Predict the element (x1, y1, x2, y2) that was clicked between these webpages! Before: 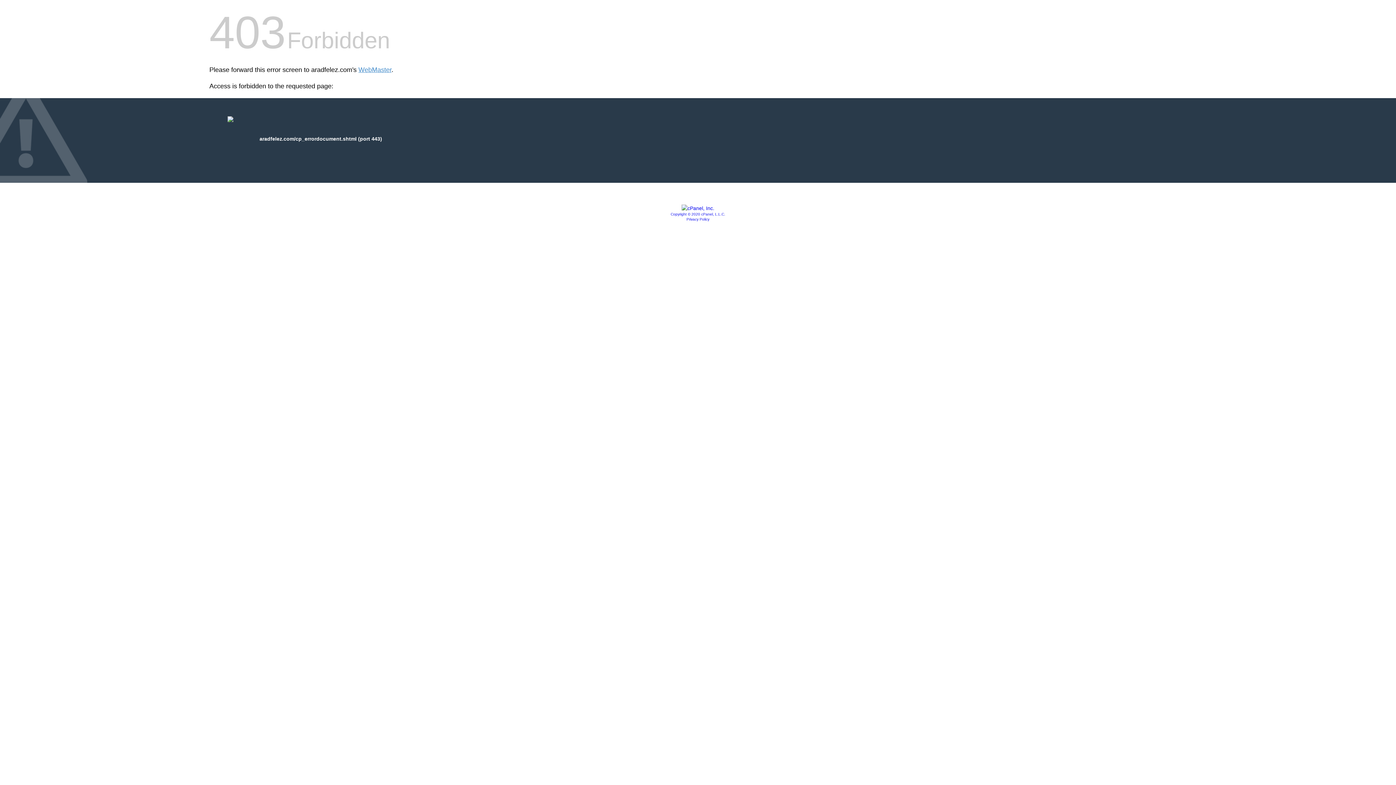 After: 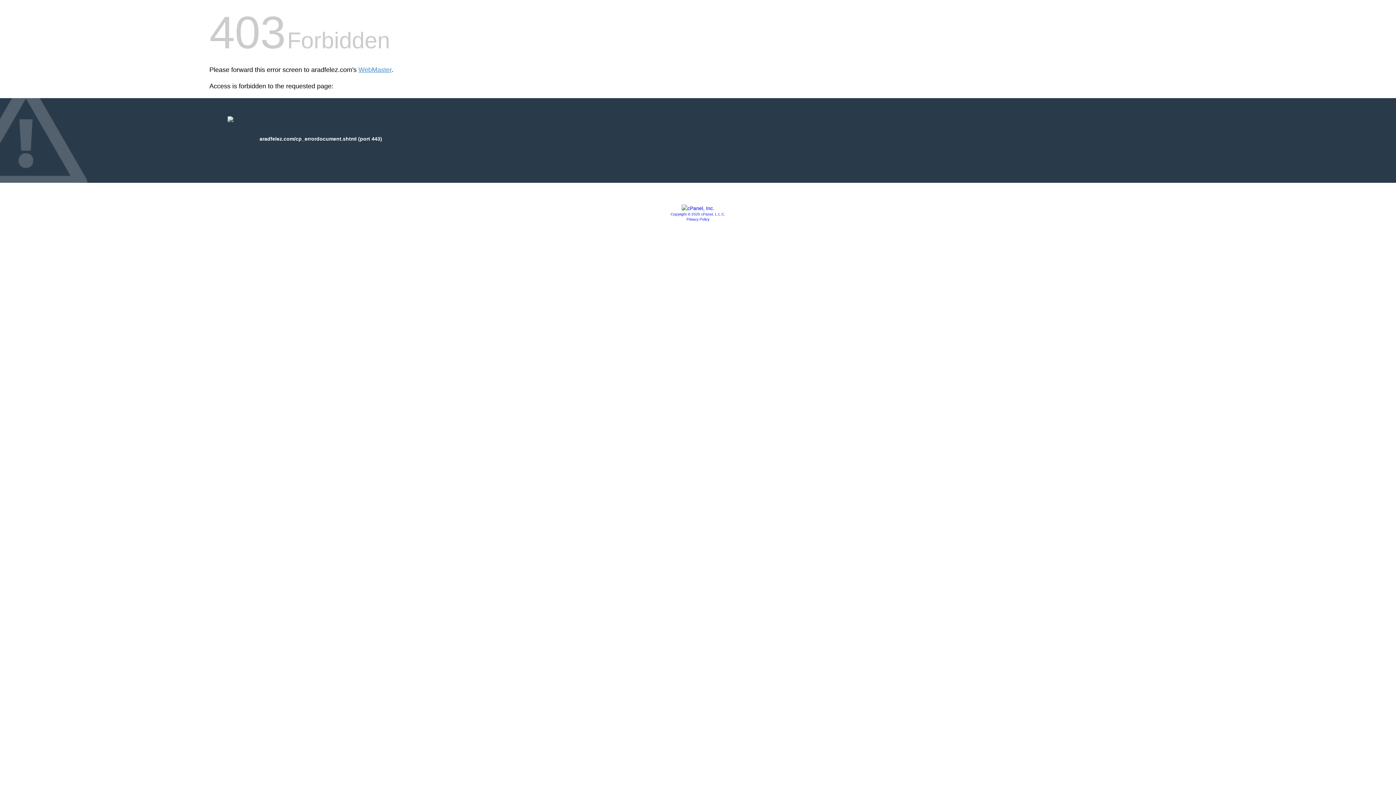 Action: bbox: (681, 205, 714, 211)